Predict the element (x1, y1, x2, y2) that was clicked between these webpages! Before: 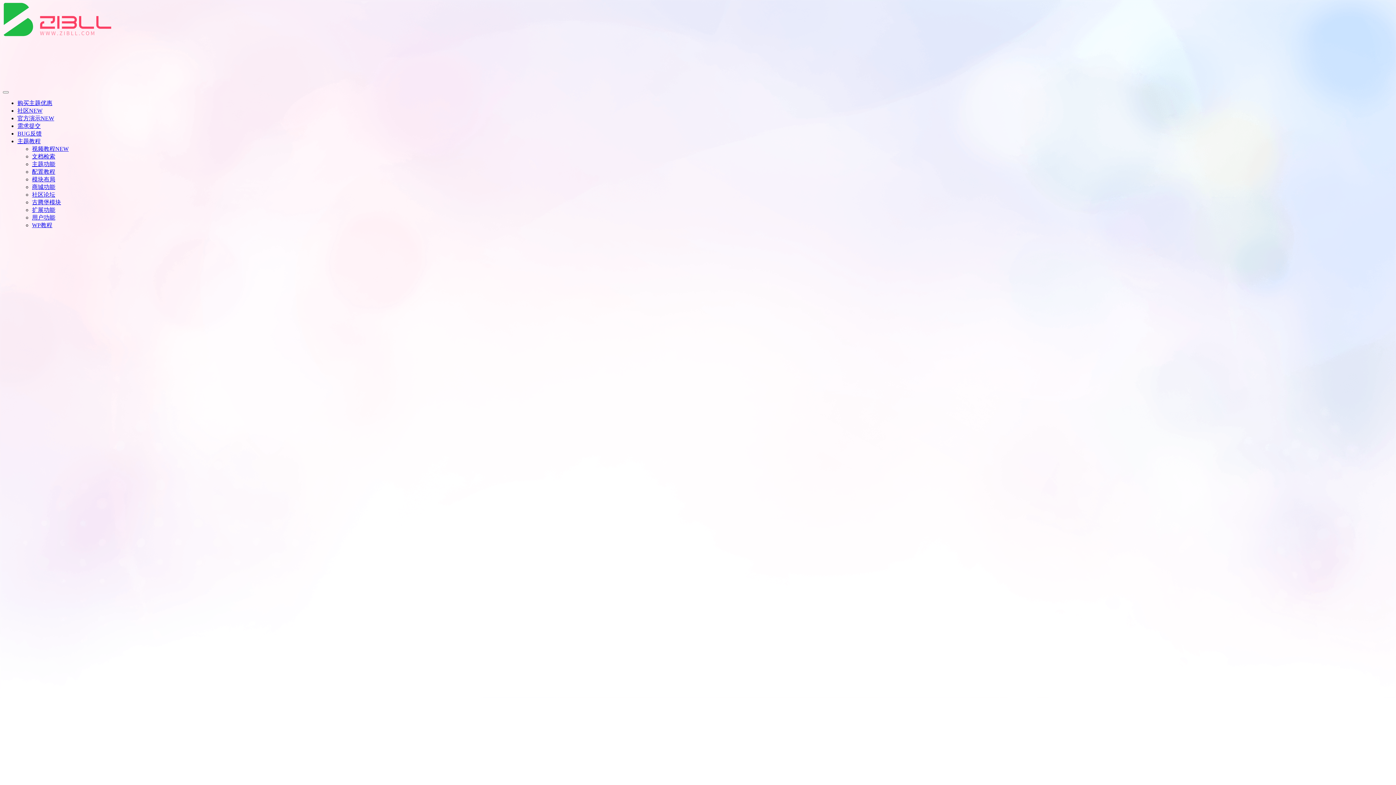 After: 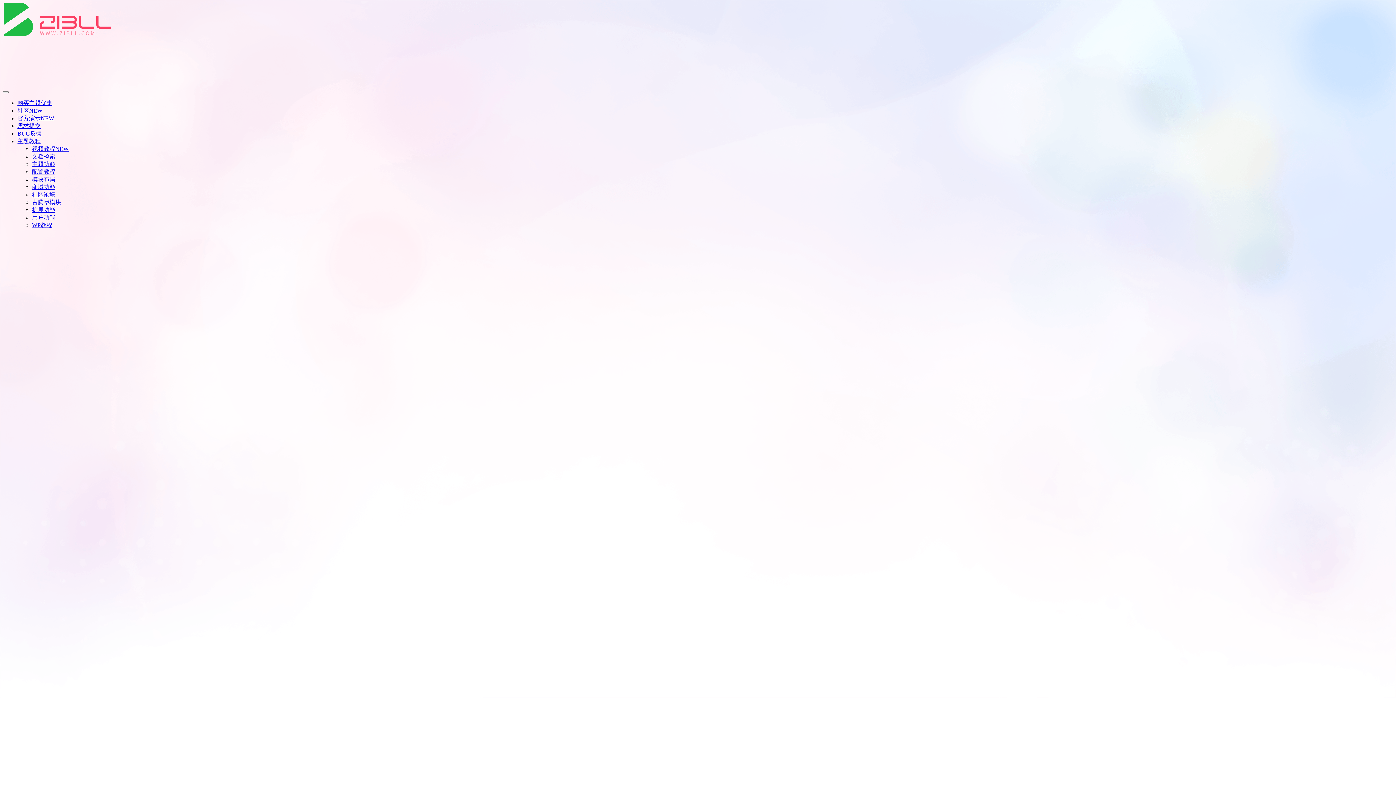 Action: bbox: (32, 214, 55, 220) label: 用户功能